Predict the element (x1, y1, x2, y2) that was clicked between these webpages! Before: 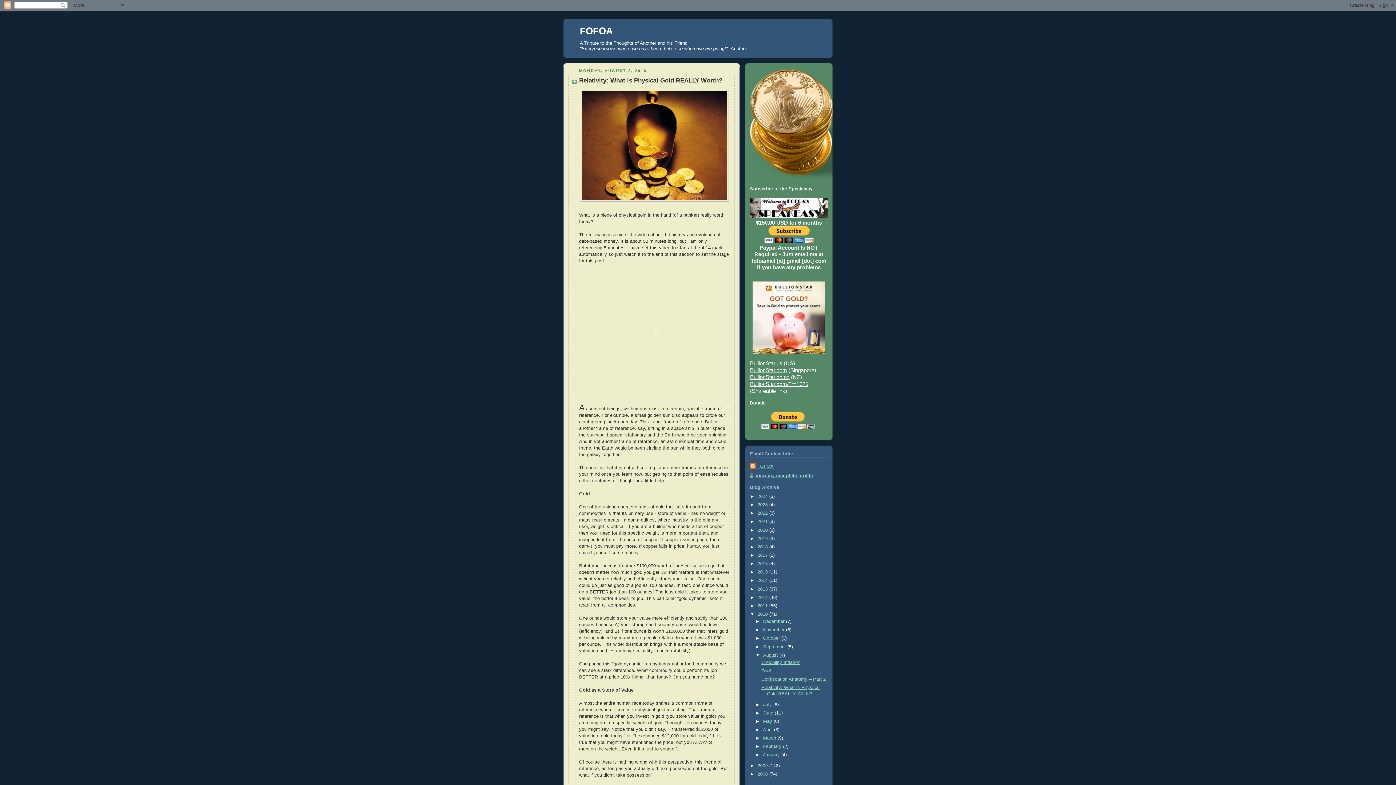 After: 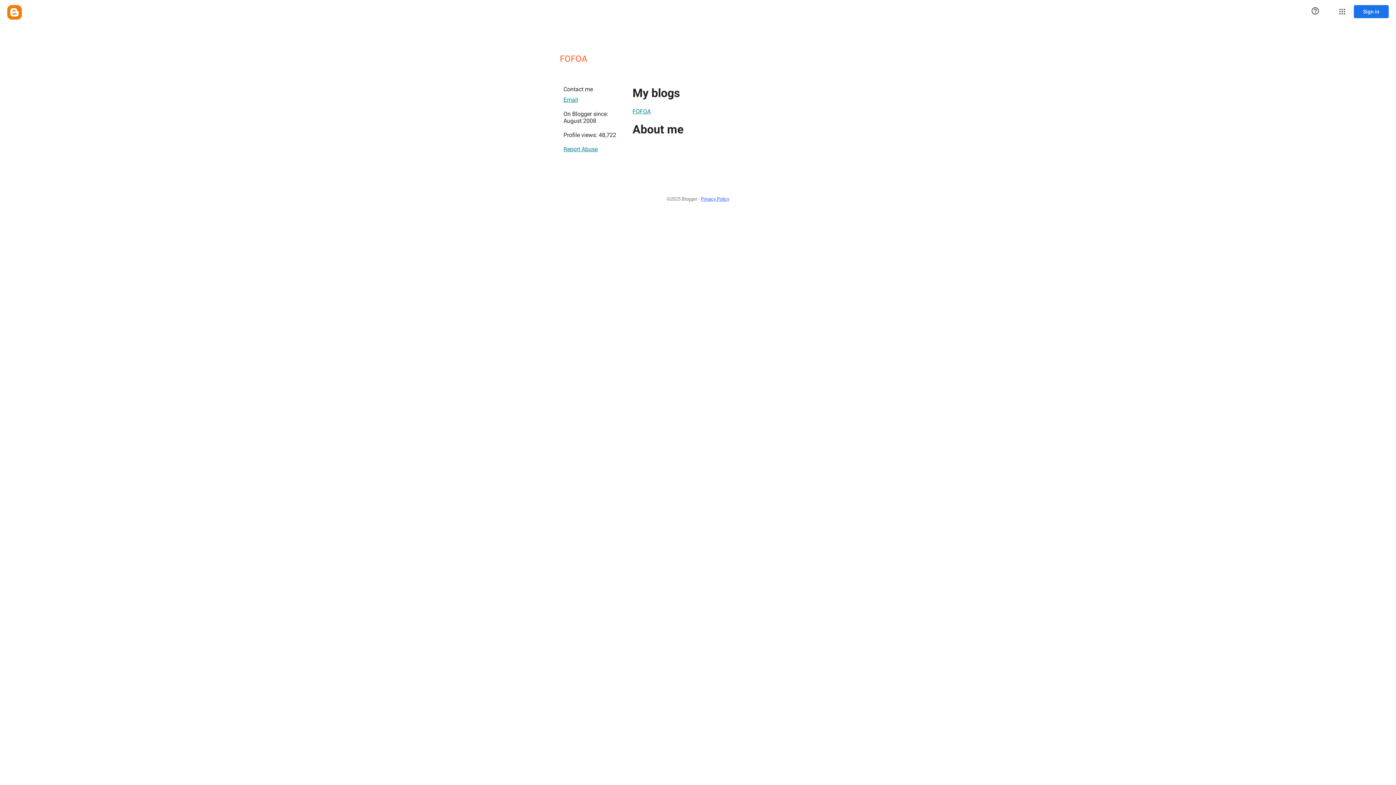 Action: label: View my complete profile bbox: (750, 473, 813, 478)